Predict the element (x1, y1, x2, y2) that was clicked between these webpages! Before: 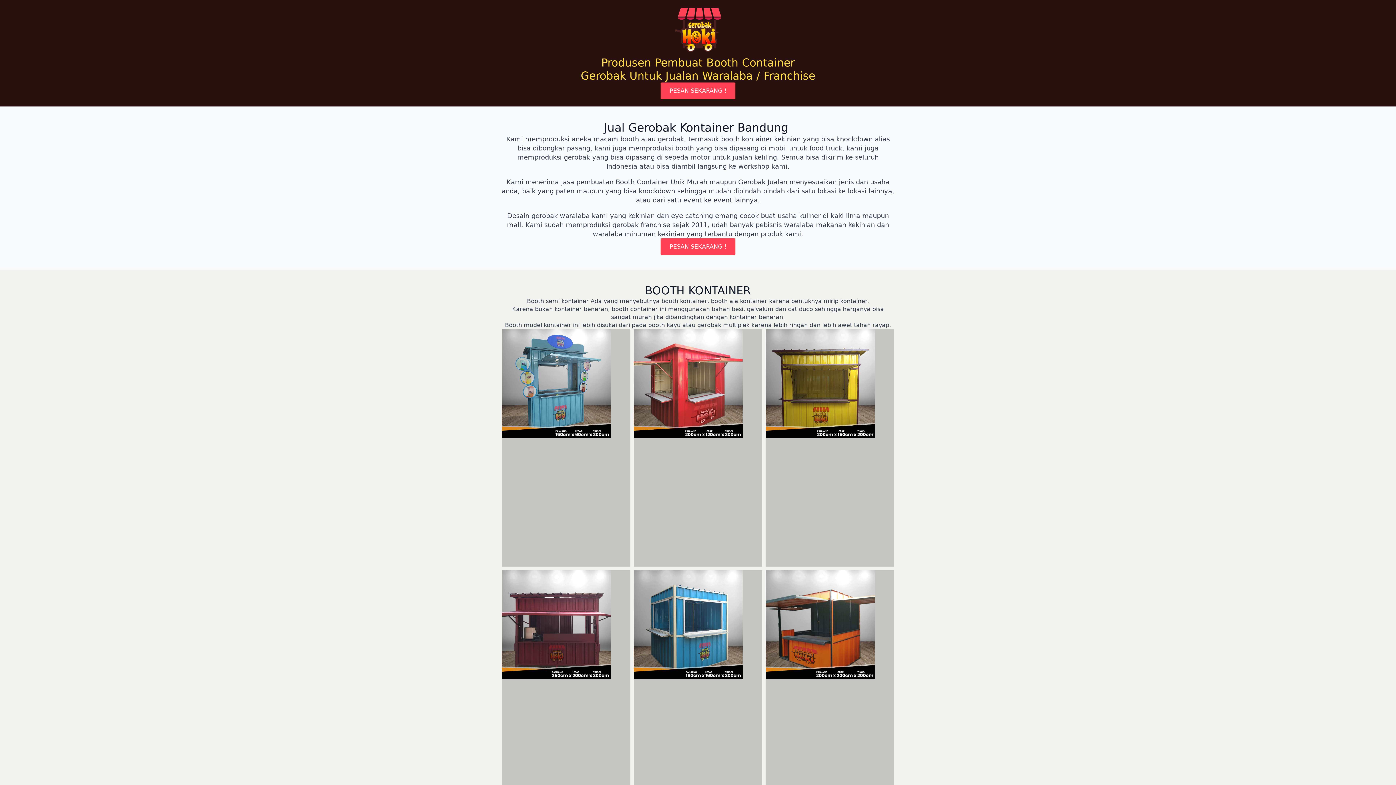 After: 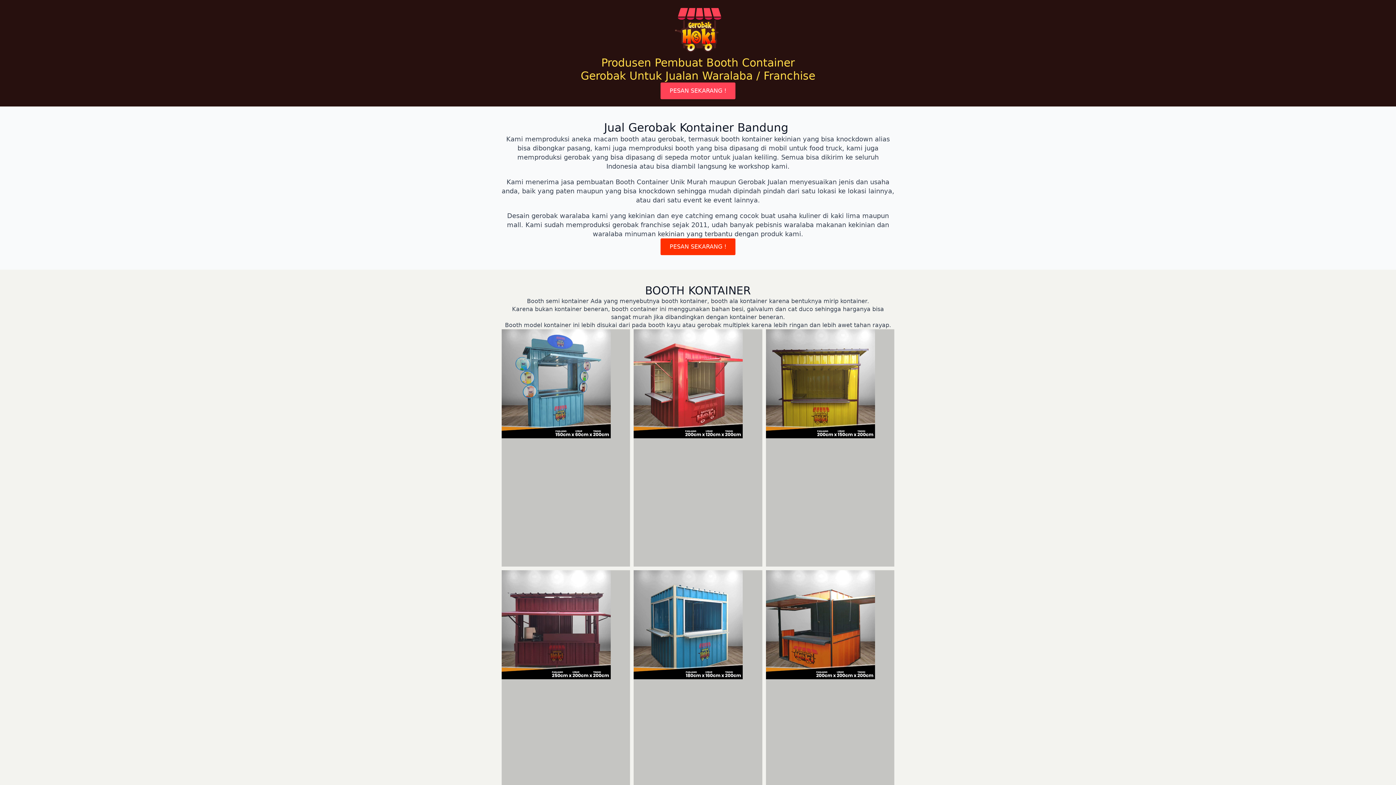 Action: bbox: (660, 238, 735, 255) label: PESAN SEKARANG !